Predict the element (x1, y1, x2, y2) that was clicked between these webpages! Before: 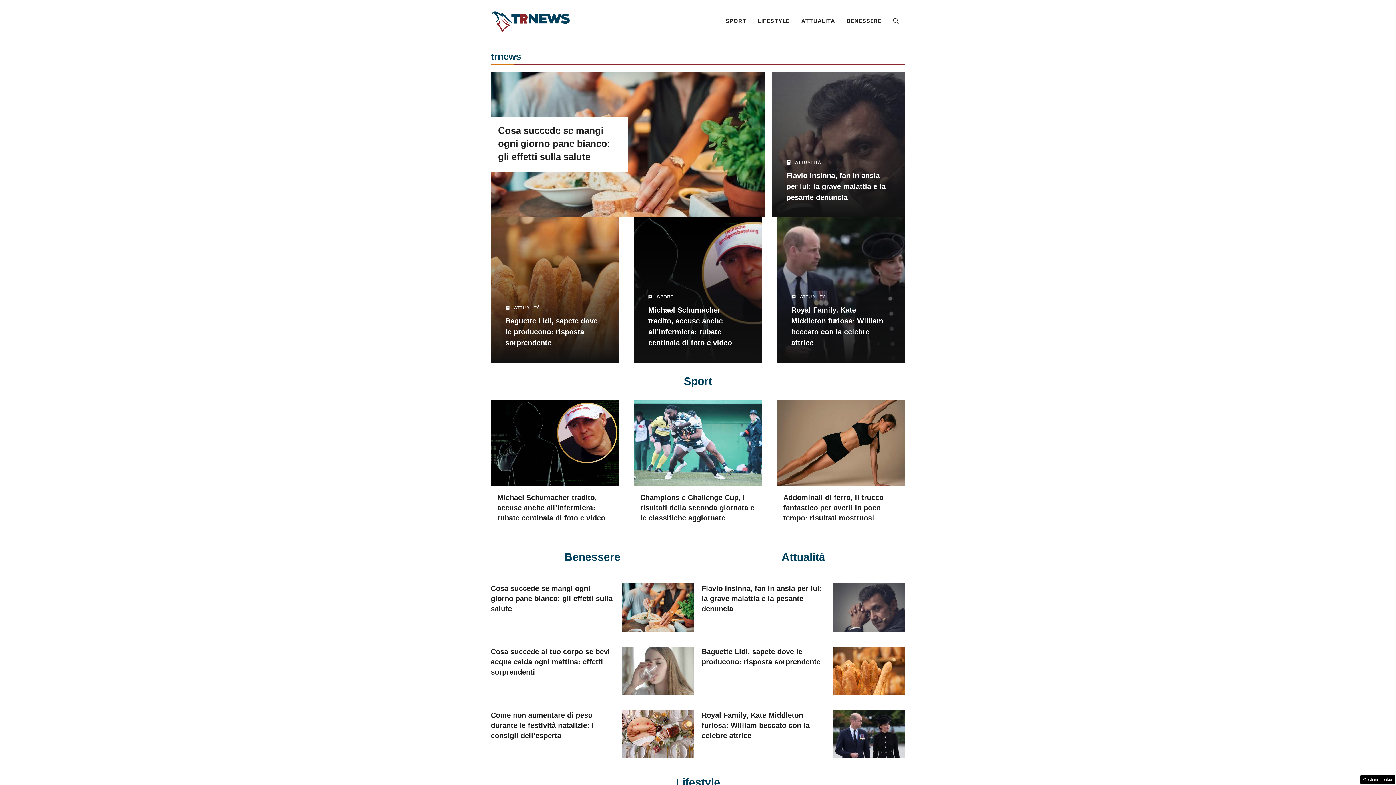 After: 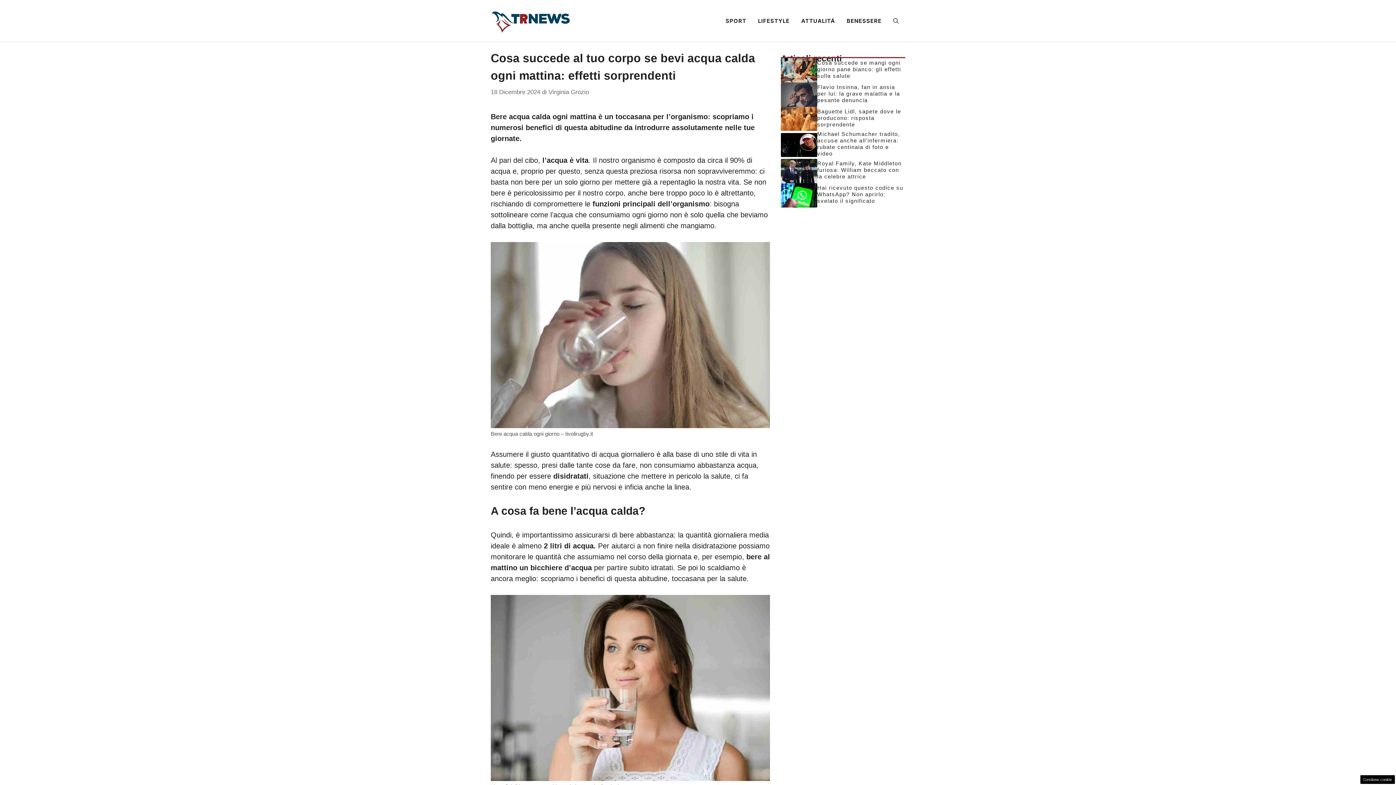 Action: label: Cosa succede al tuo corpo se bevi acqua calda ogni mattina: effetti sorprendenti bbox: (490, 648, 610, 676)